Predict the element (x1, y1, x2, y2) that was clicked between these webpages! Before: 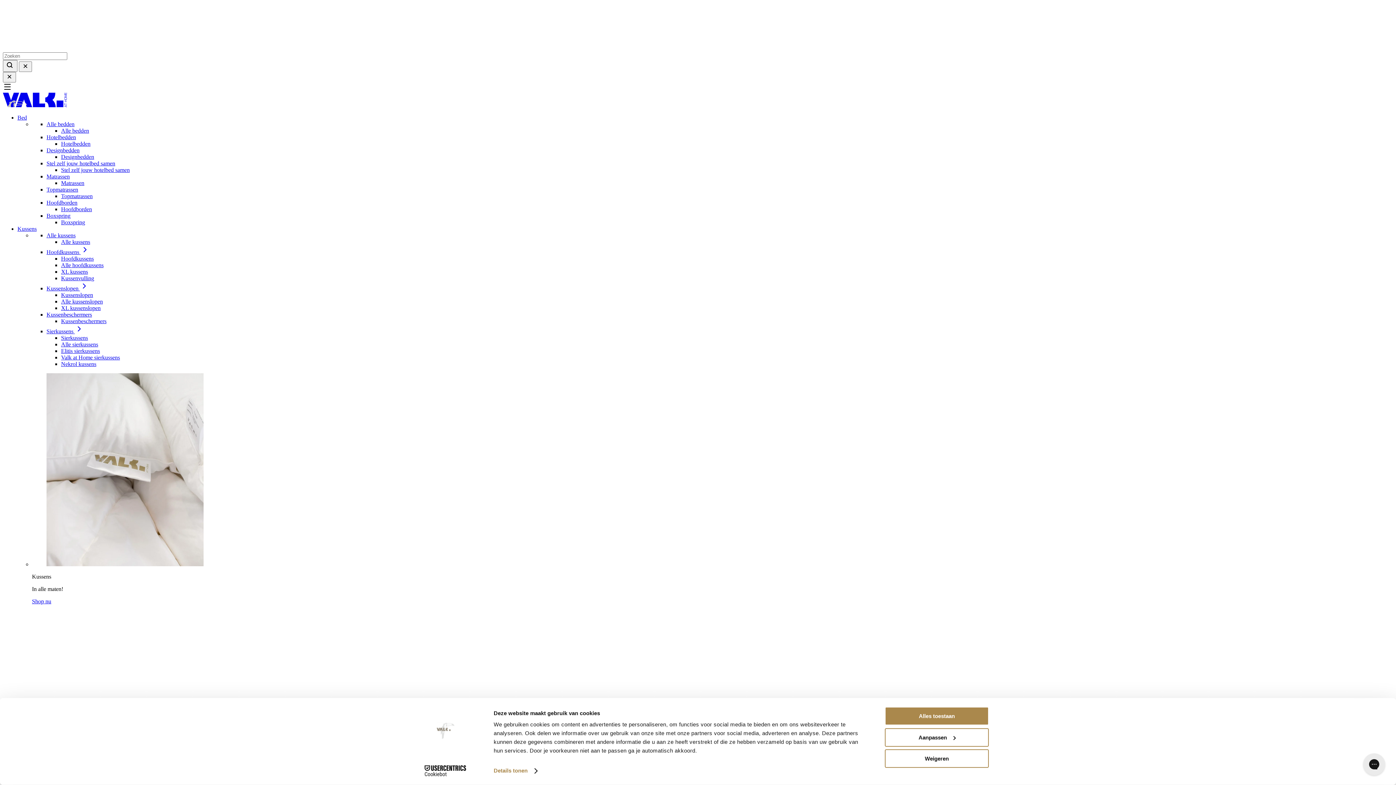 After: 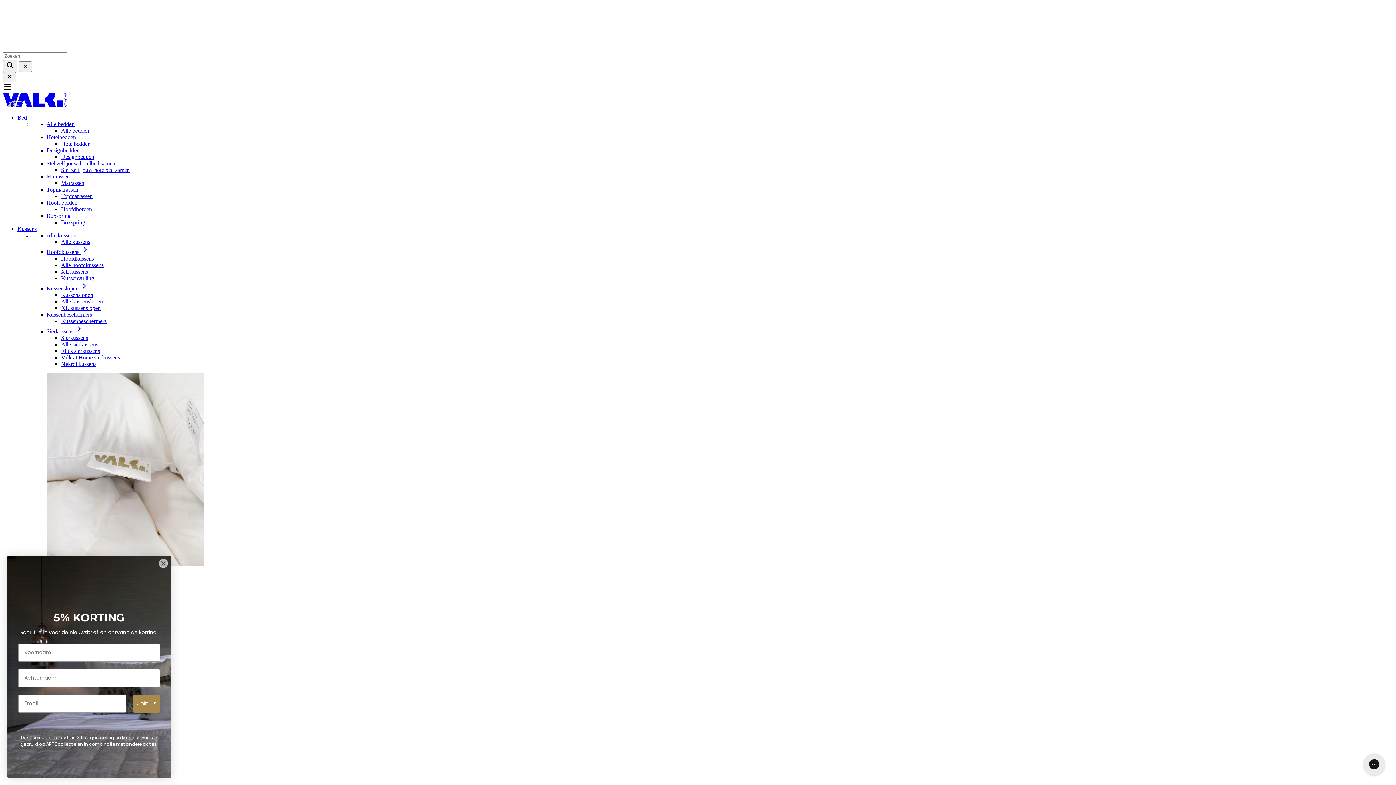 Action: label: Kussenbeschermers bbox: (61, 318, 106, 324)